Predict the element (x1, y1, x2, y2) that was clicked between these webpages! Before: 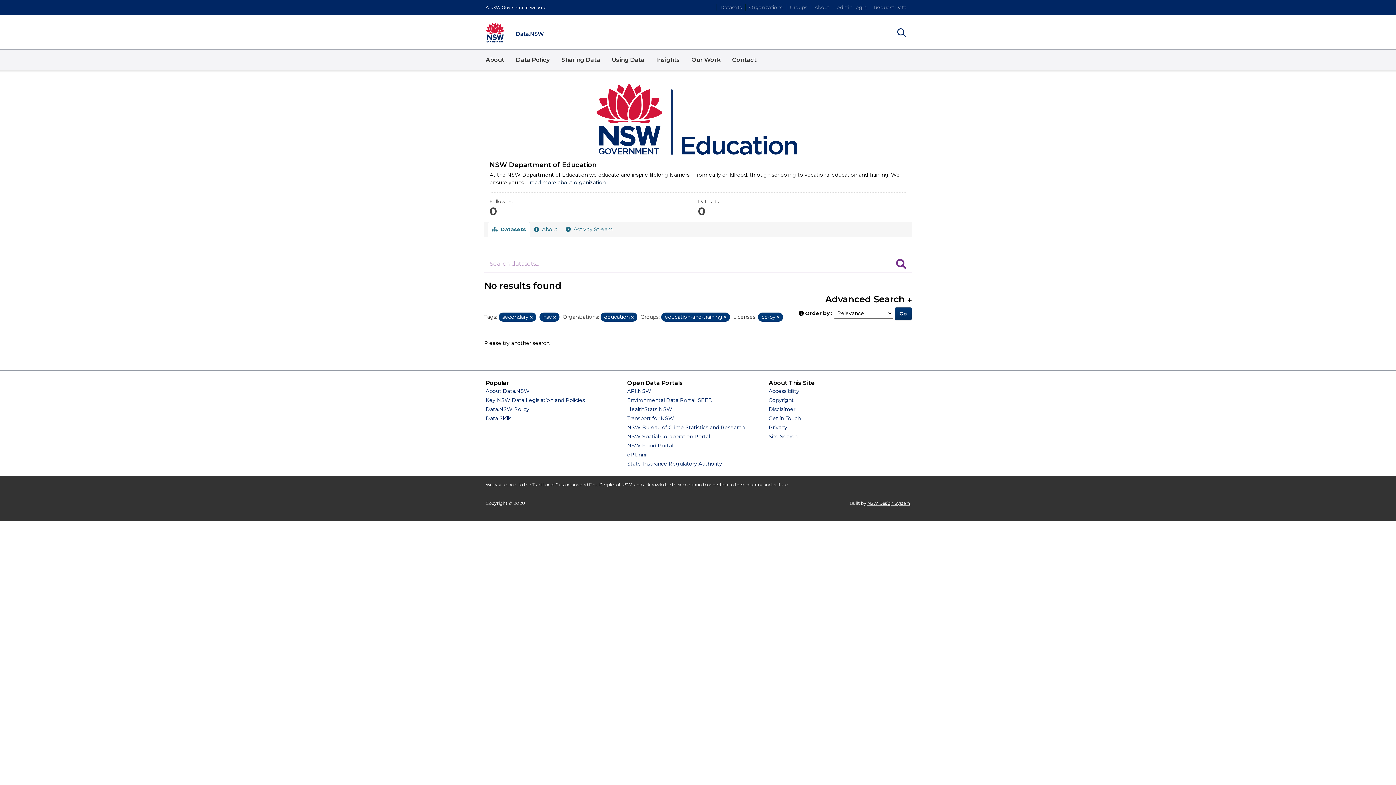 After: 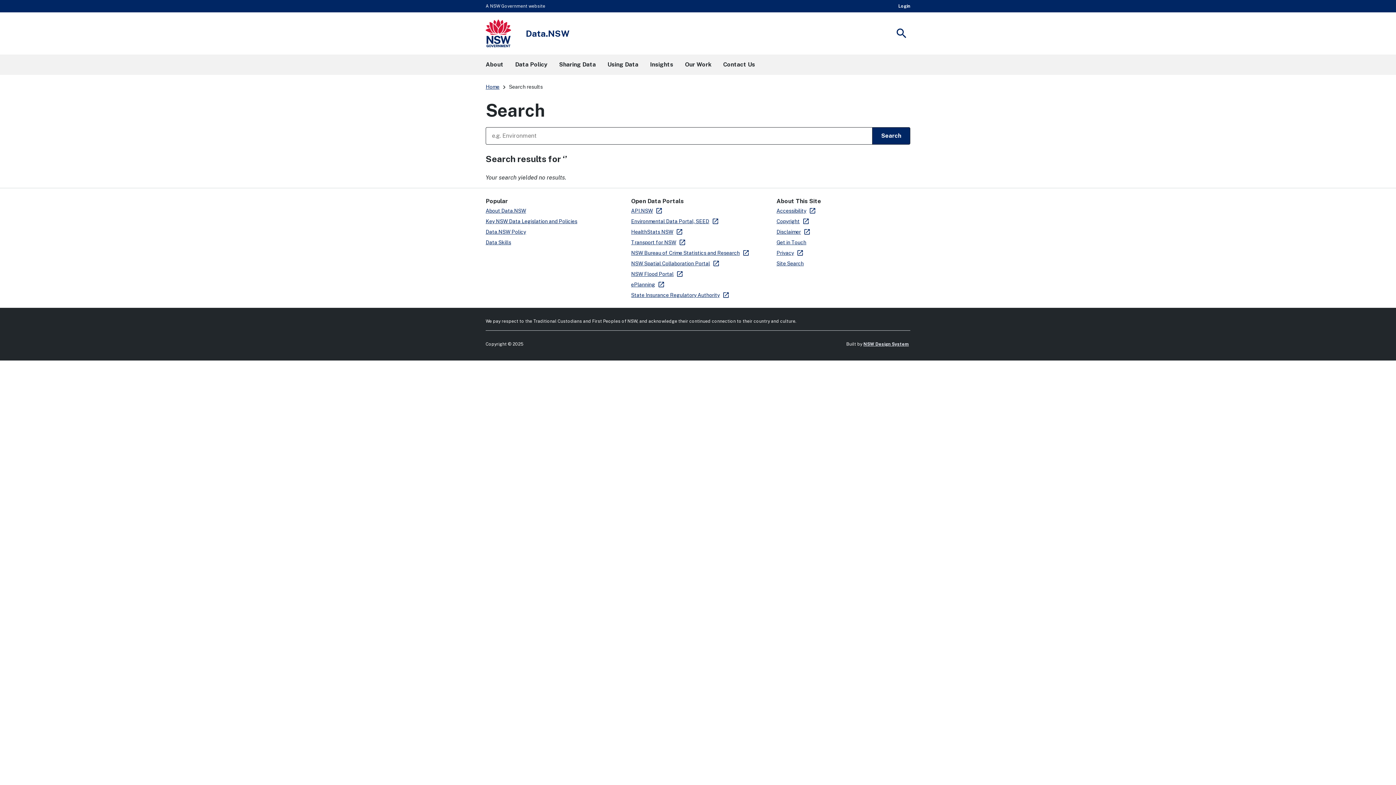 Action: label: Site Search bbox: (768, 433, 797, 440)